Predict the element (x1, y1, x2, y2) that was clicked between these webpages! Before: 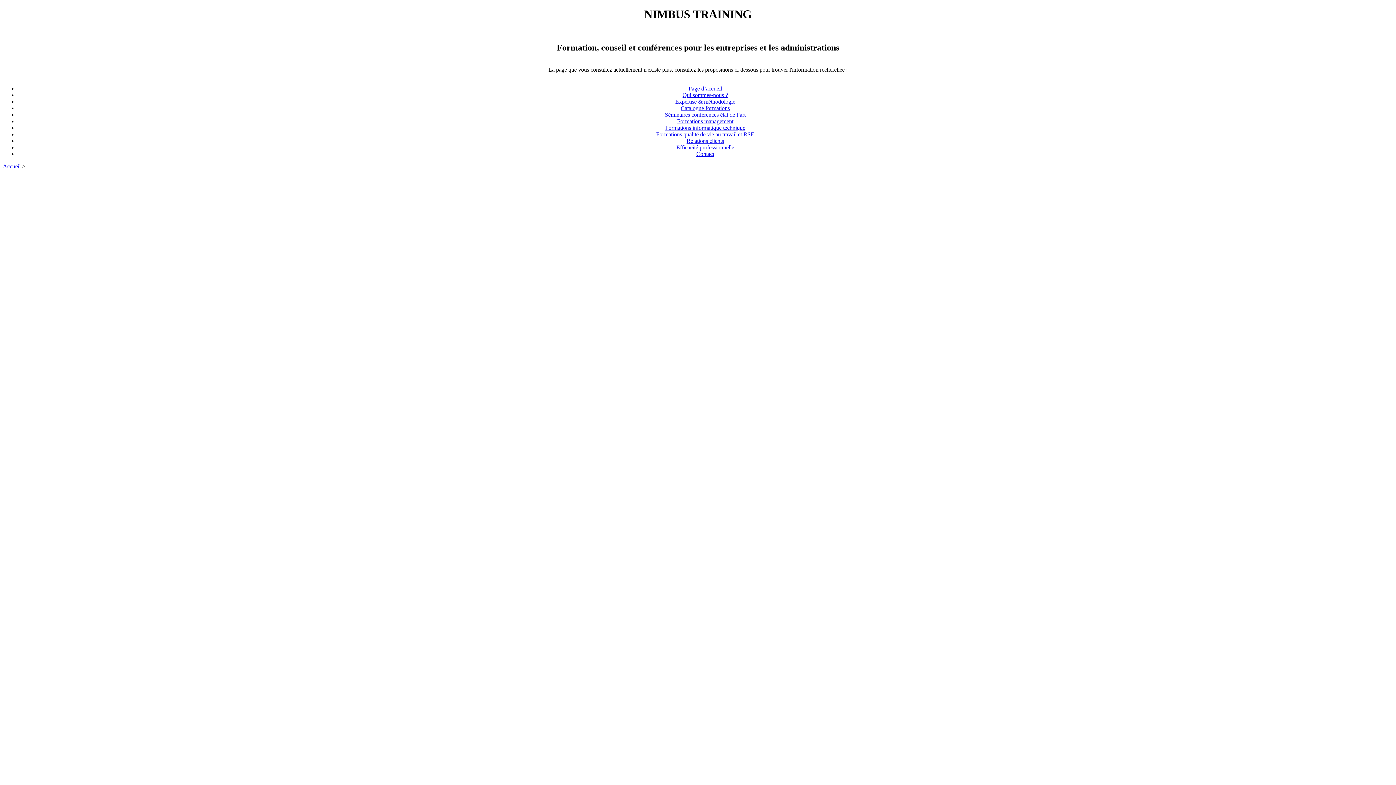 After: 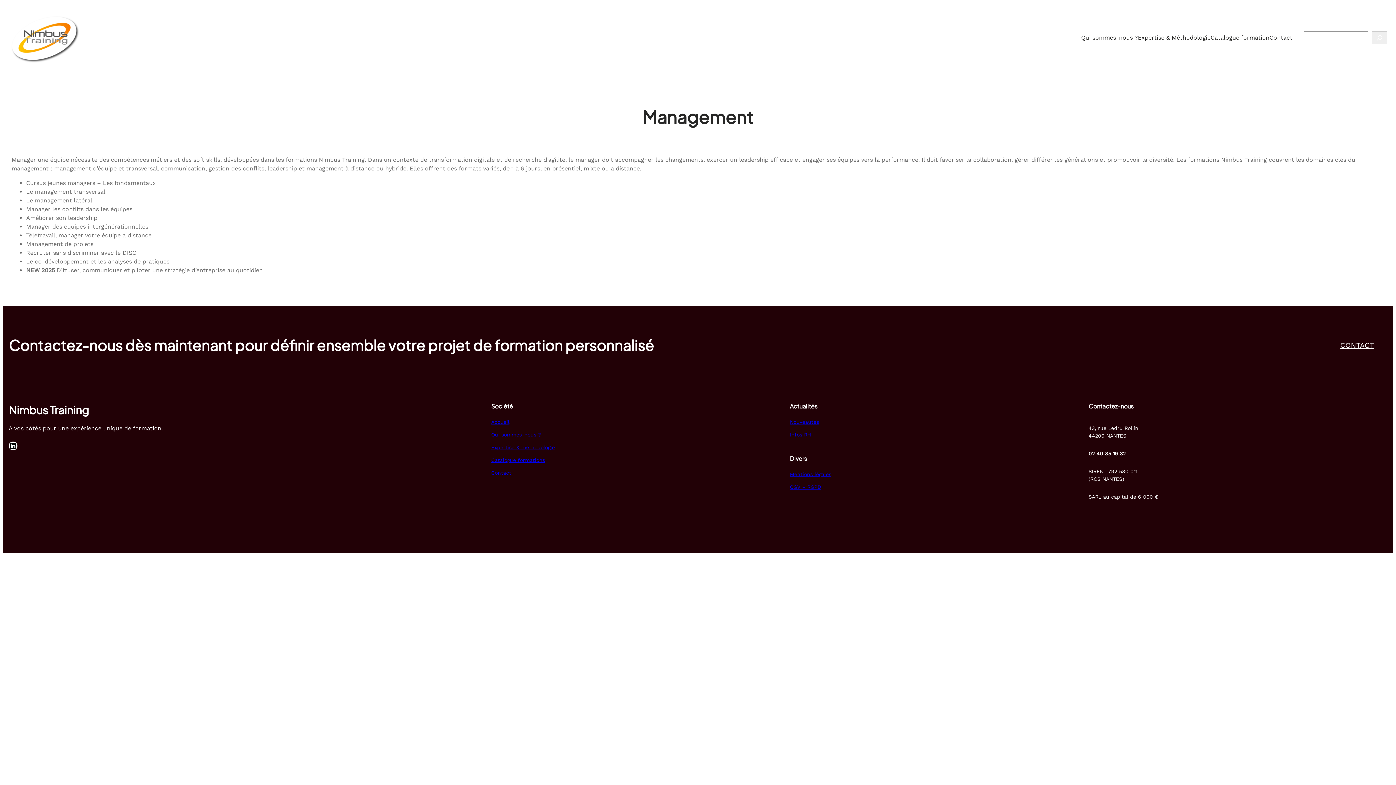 Action: label: Formations management bbox: (677, 118, 733, 124)